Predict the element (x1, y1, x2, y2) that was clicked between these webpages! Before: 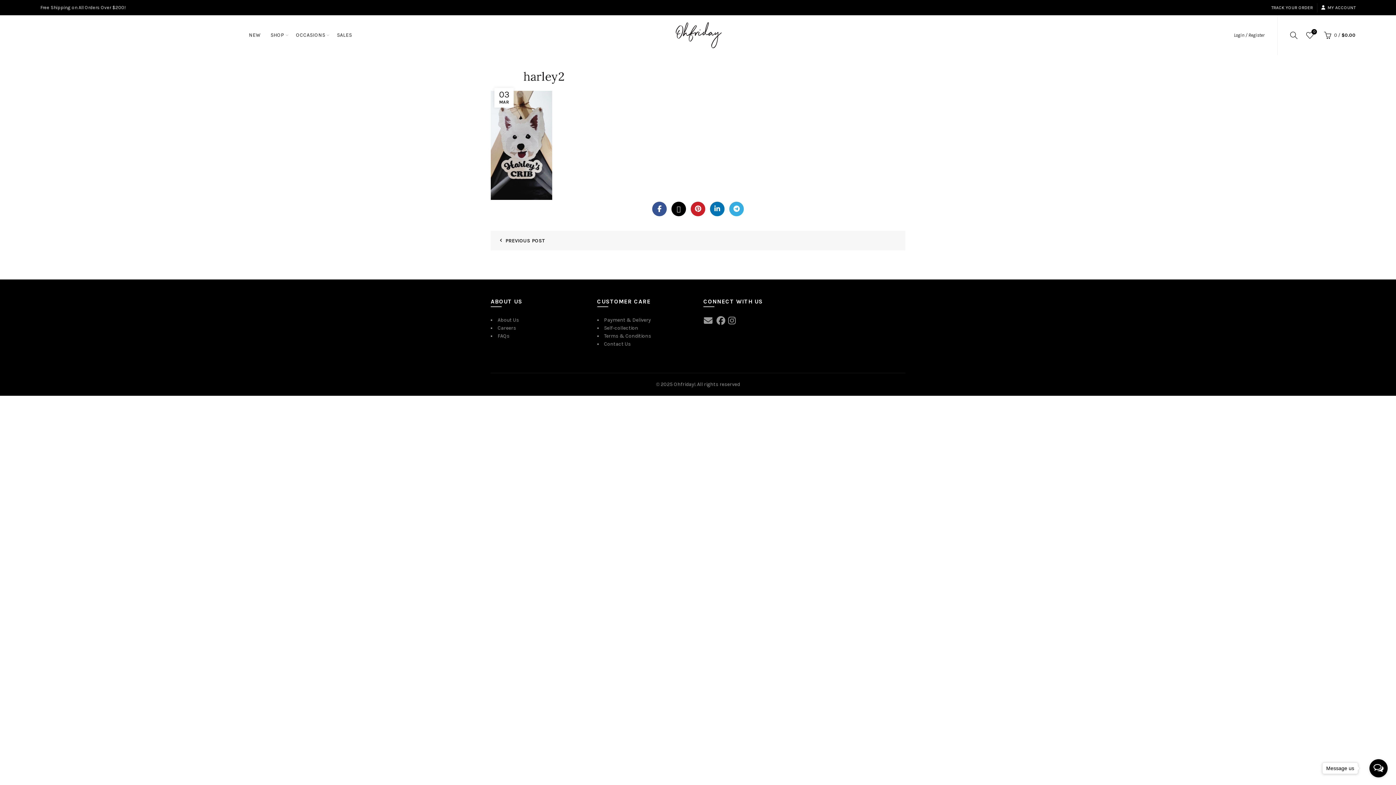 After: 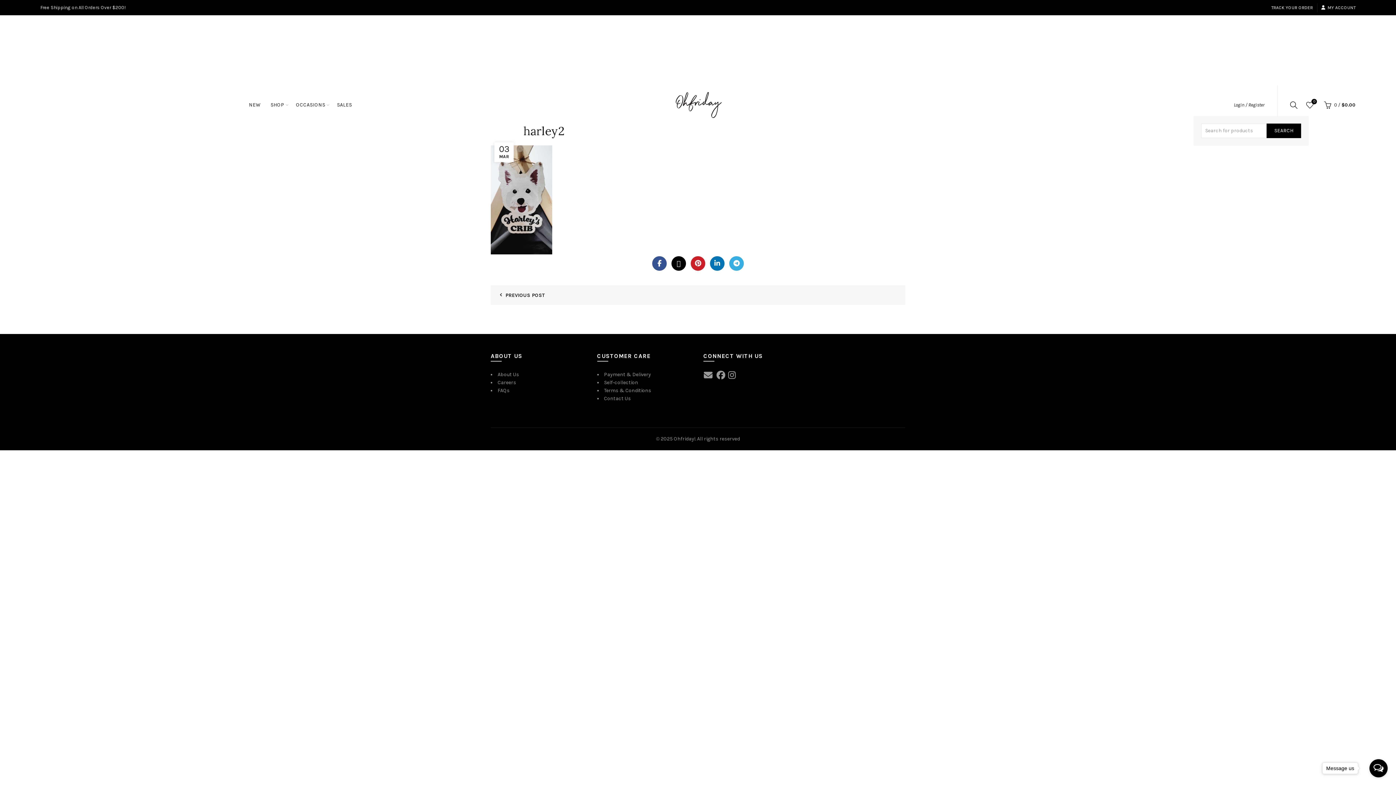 Action: label: Search bbox: (1288, 29, 1300, 40)